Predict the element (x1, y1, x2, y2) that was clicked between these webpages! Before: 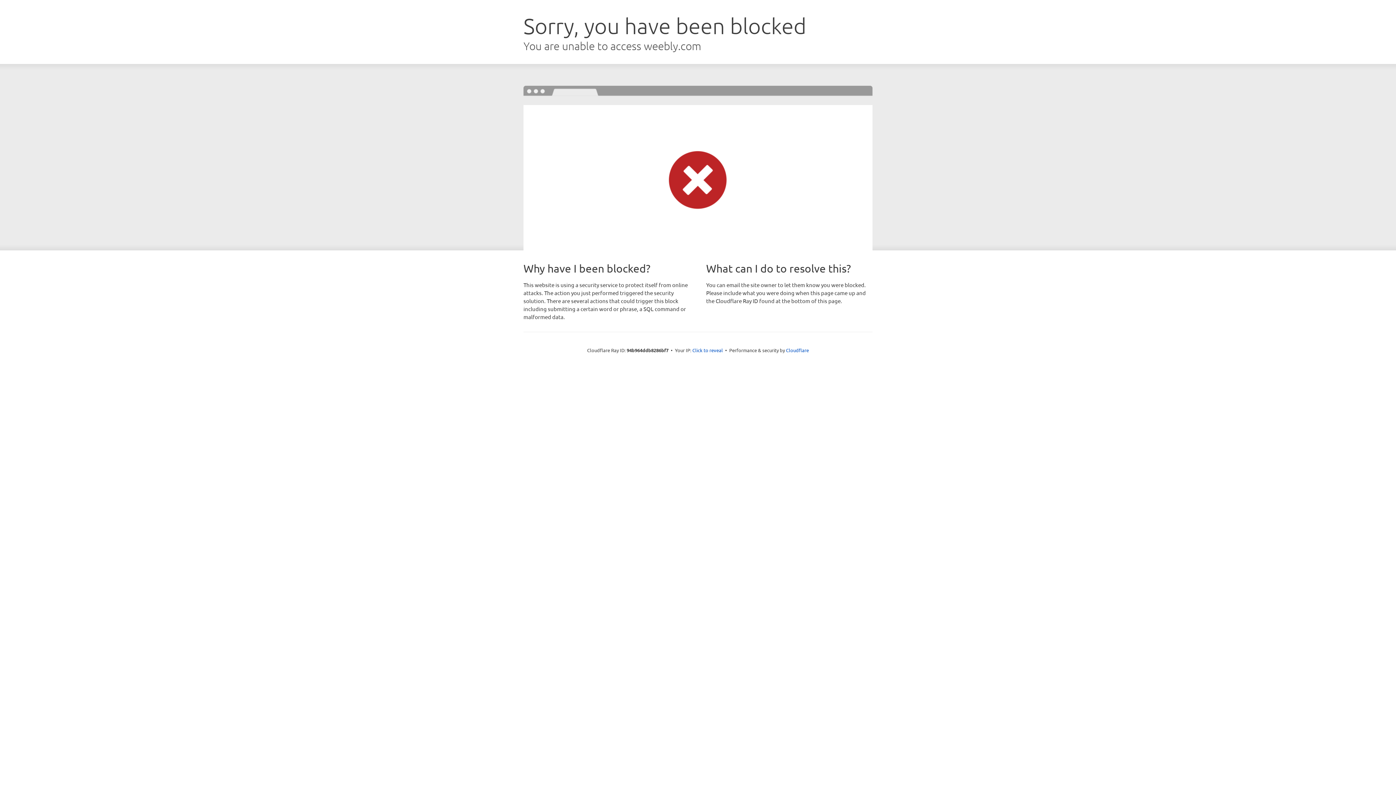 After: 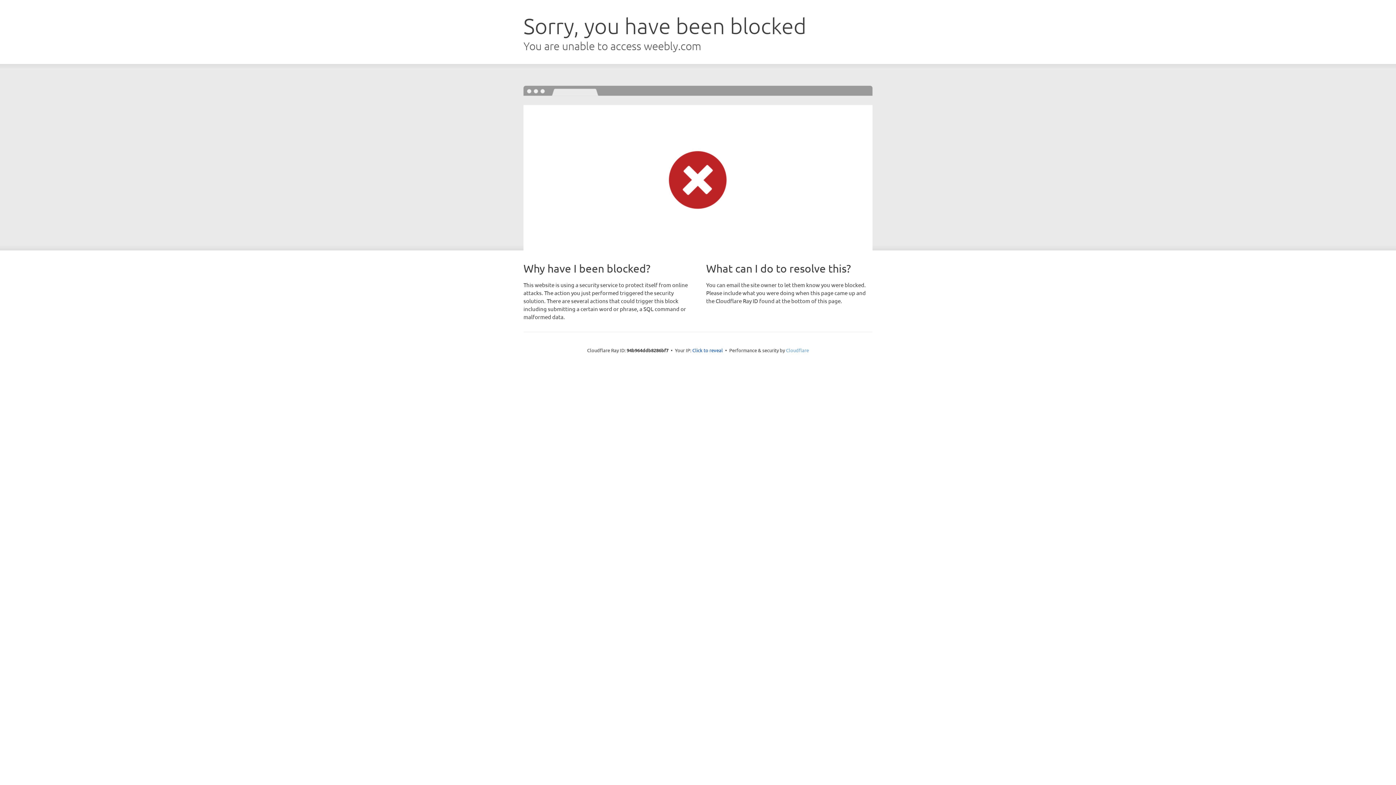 Action: label: Cloudflare bbox: (786, 347, 809, 353)